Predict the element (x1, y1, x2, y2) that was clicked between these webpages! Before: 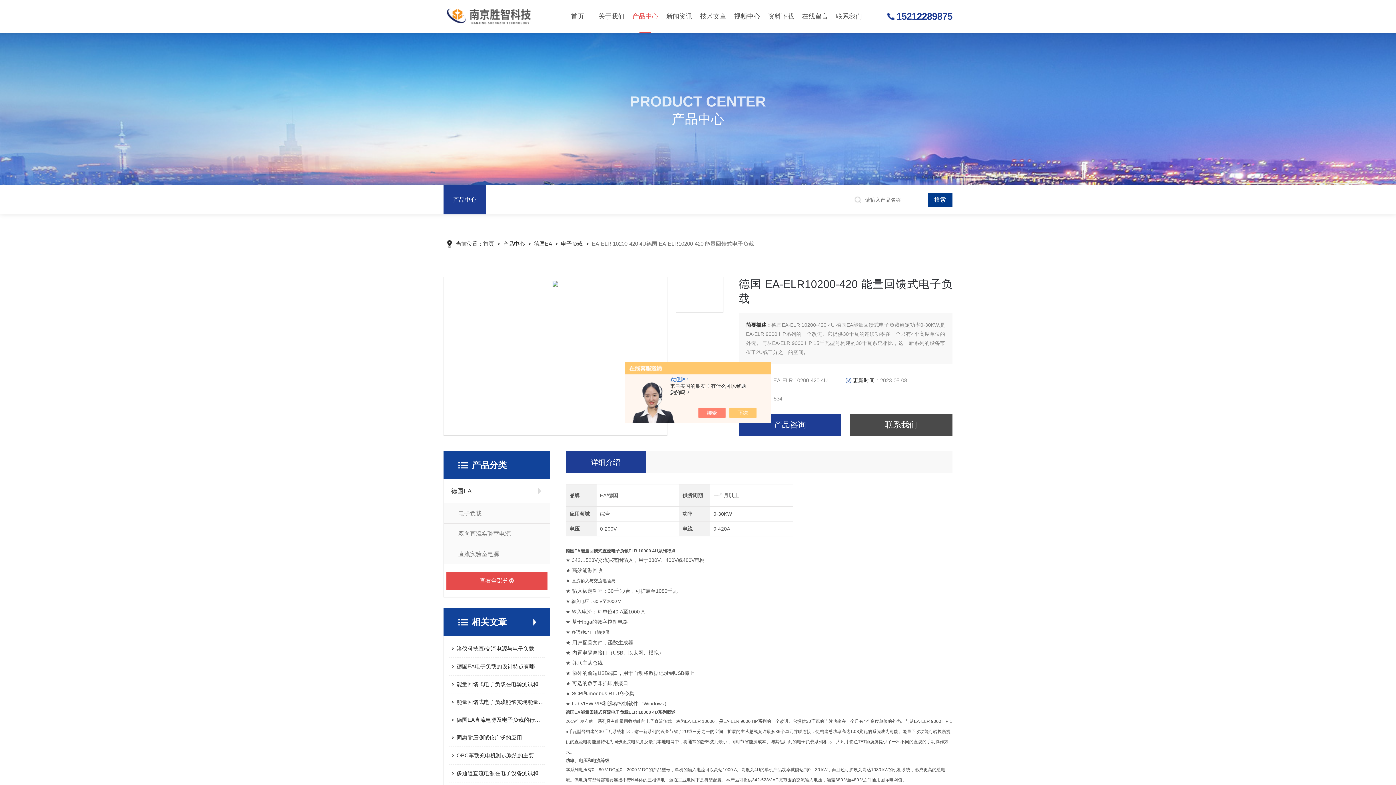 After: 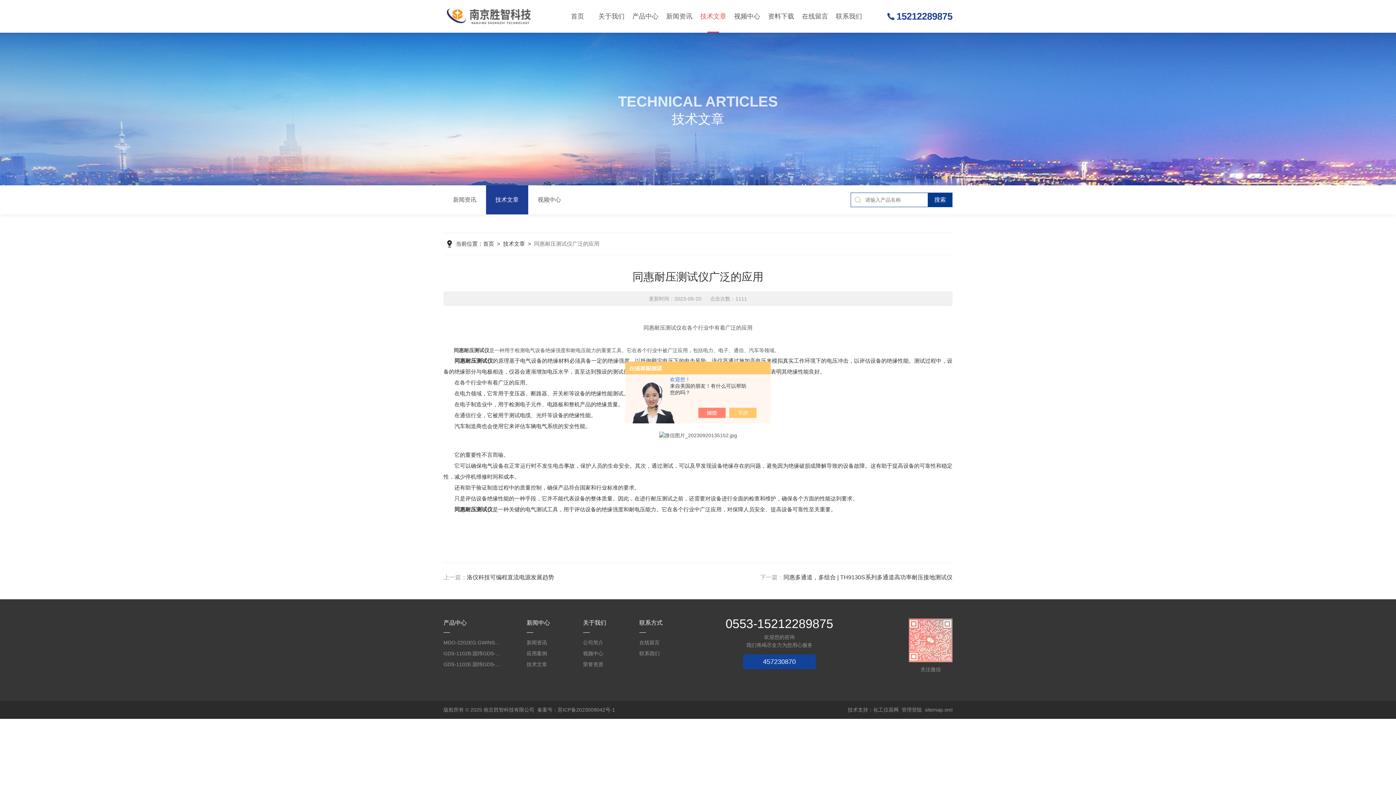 Action: label: 同惠耐压测试仪广泛的应用 bbox: (456, 729, 544, 746)